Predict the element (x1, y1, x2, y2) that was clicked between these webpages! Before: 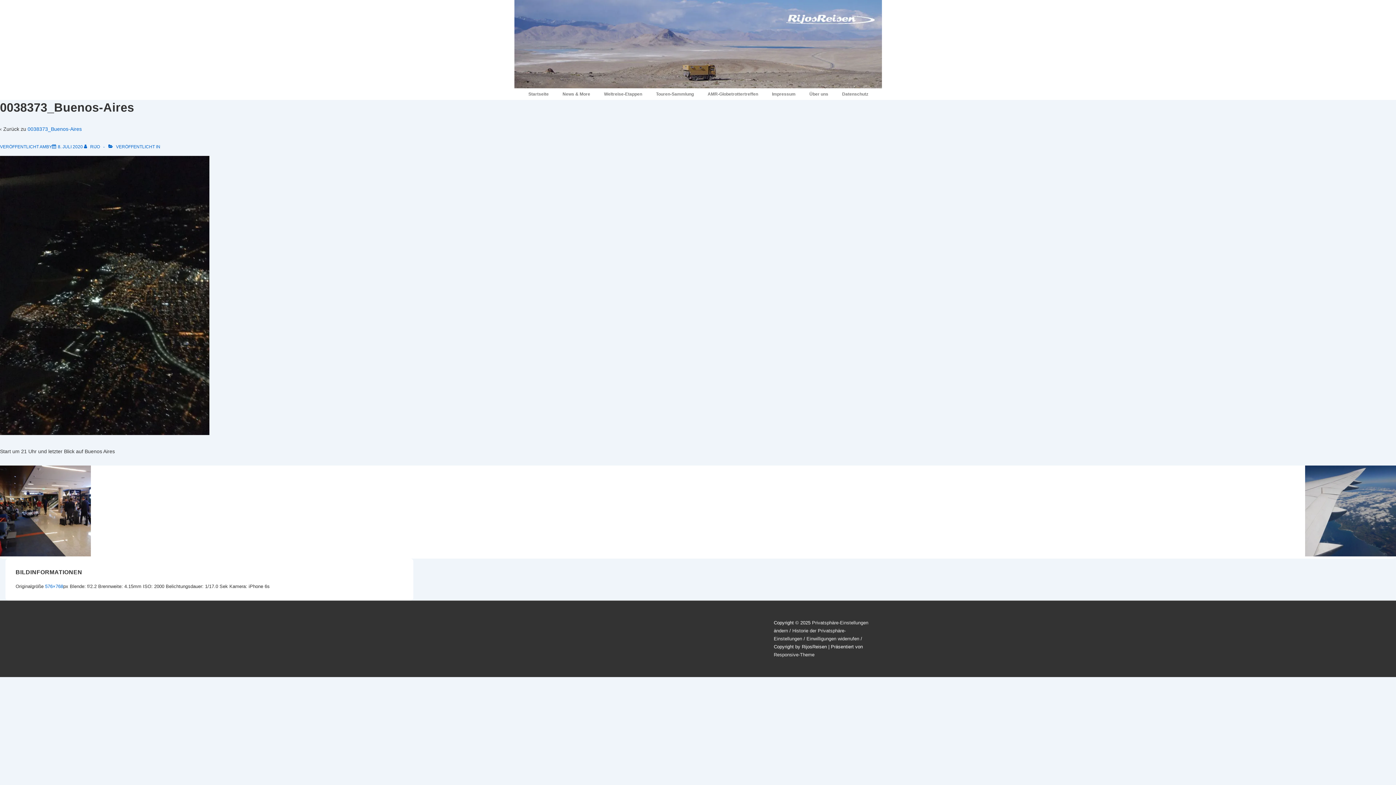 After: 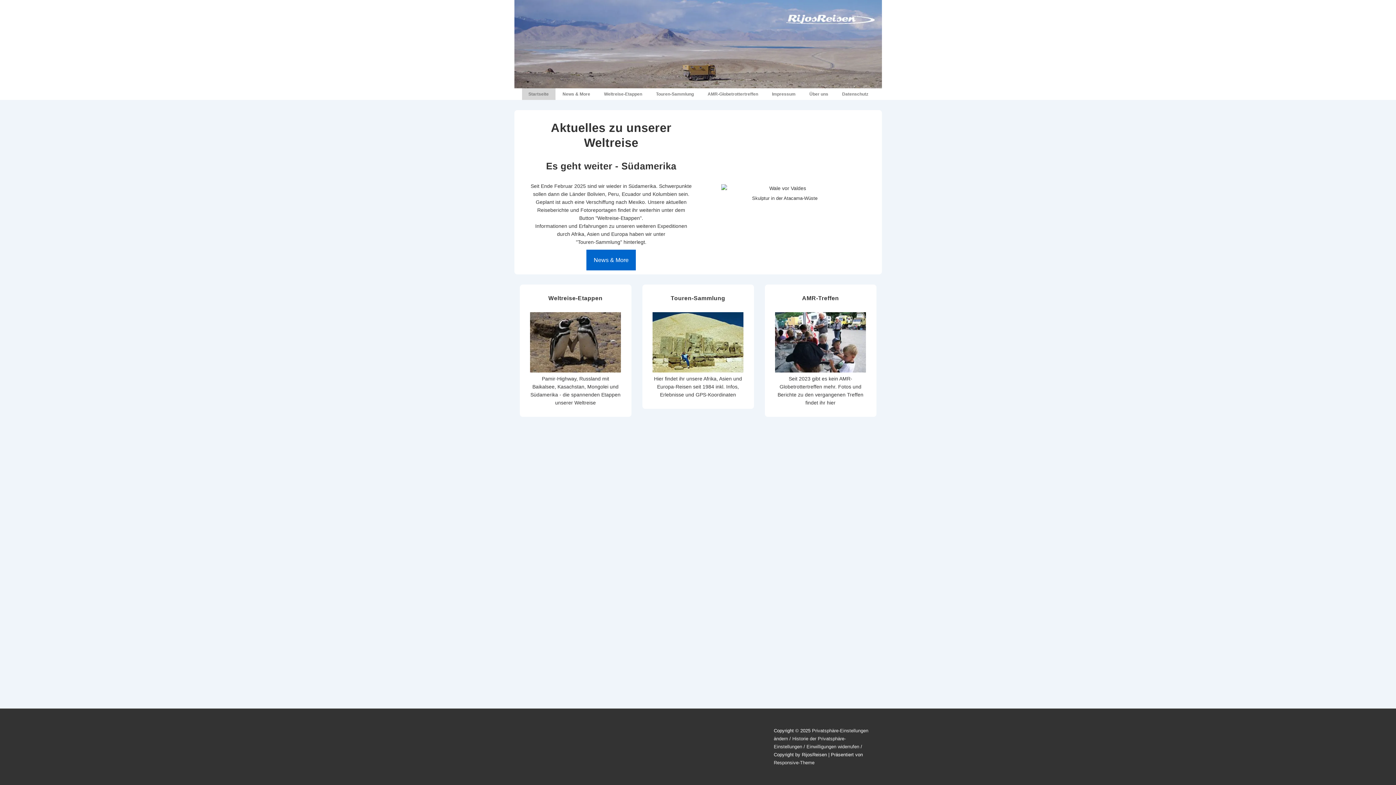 Action: bbox: (514, 0, 882, 88)